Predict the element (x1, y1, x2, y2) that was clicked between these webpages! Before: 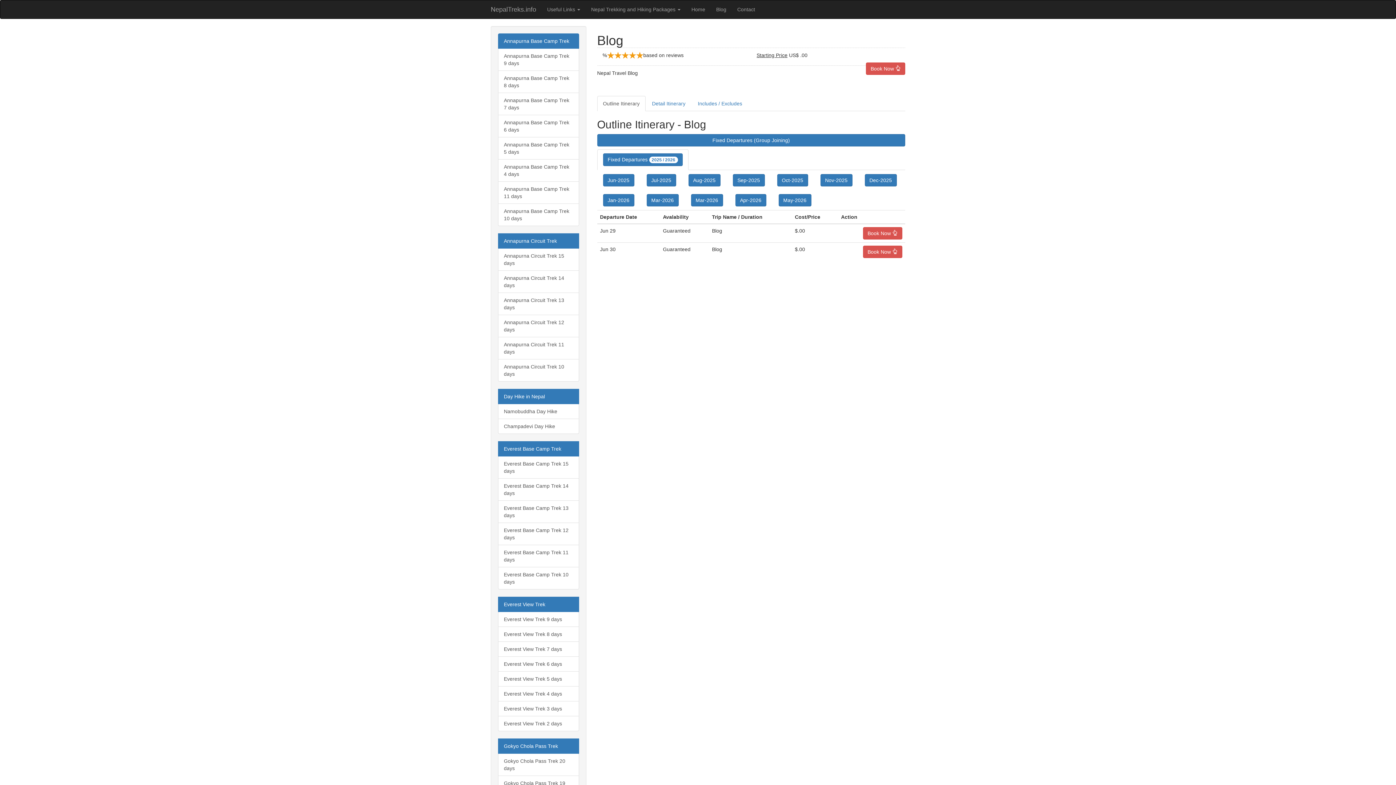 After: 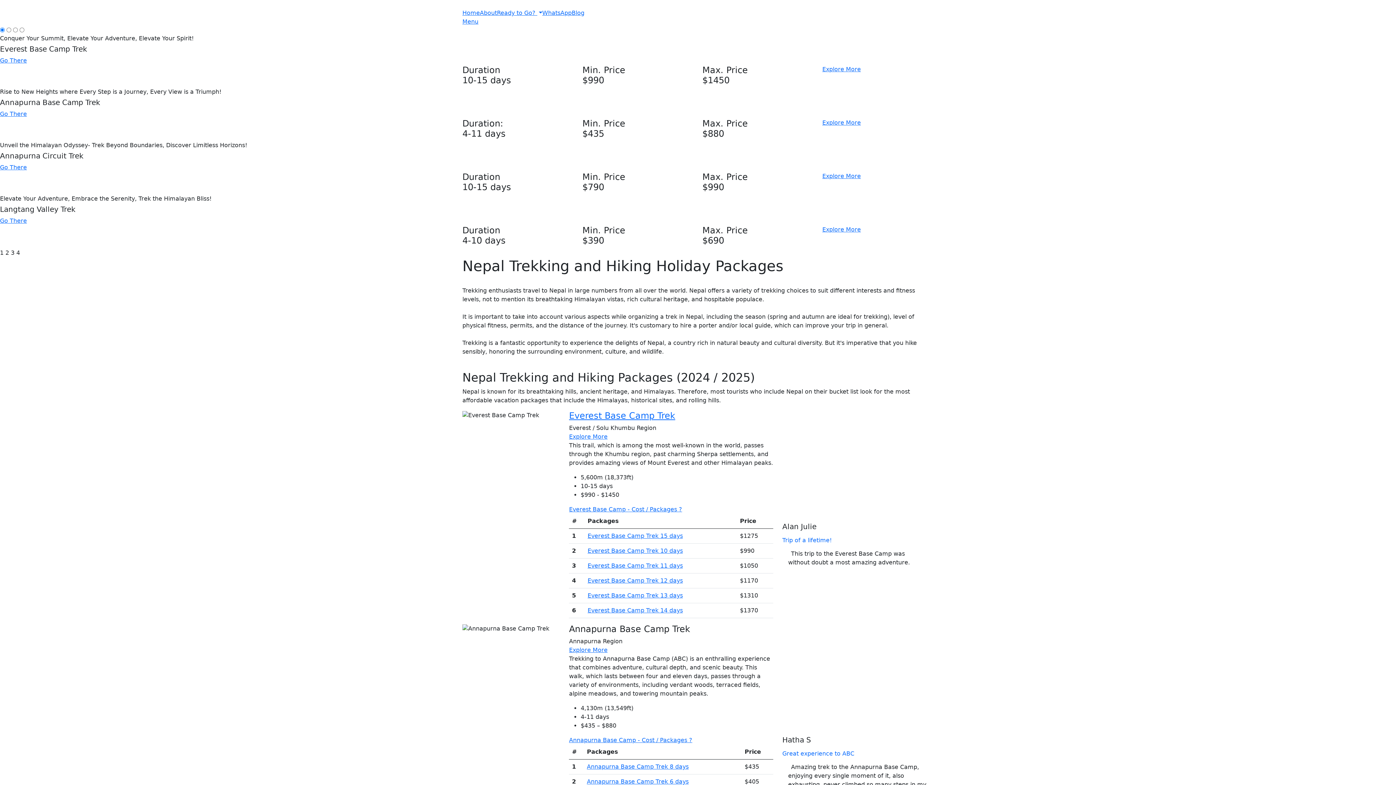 Action: bbox: (498, 671, 579, 686) label: Everest View Trek 5 days